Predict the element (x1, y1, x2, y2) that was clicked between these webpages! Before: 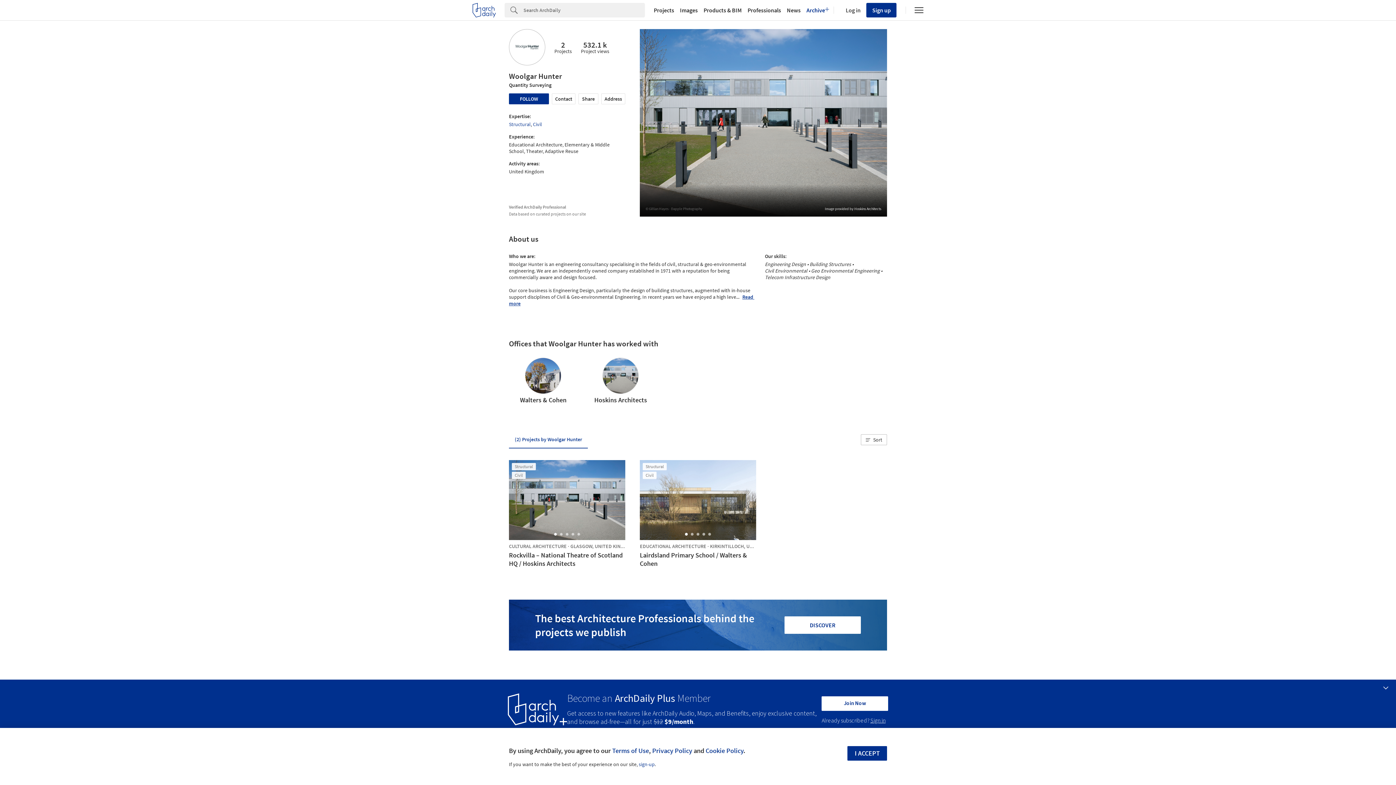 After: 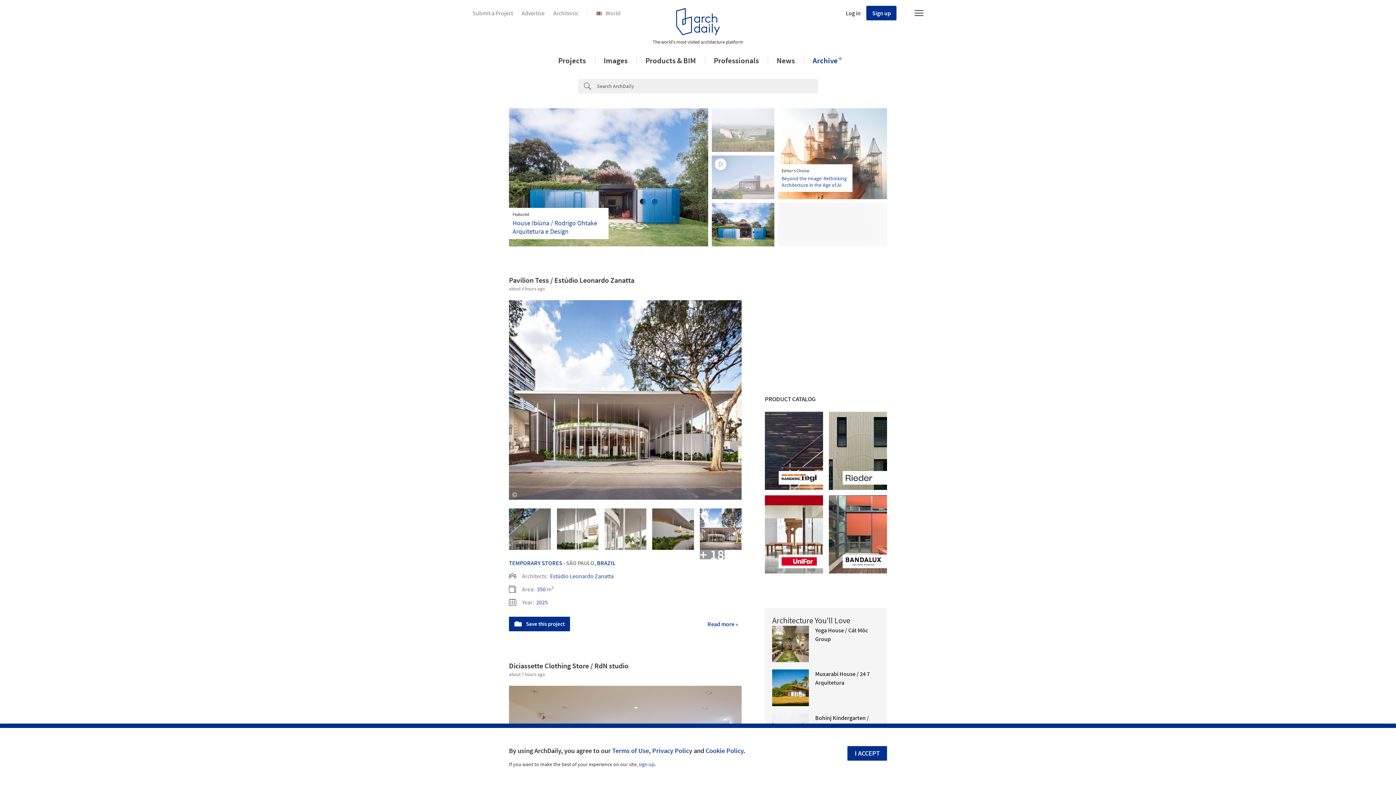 Action: bbox: (472, 2, 496, 17)